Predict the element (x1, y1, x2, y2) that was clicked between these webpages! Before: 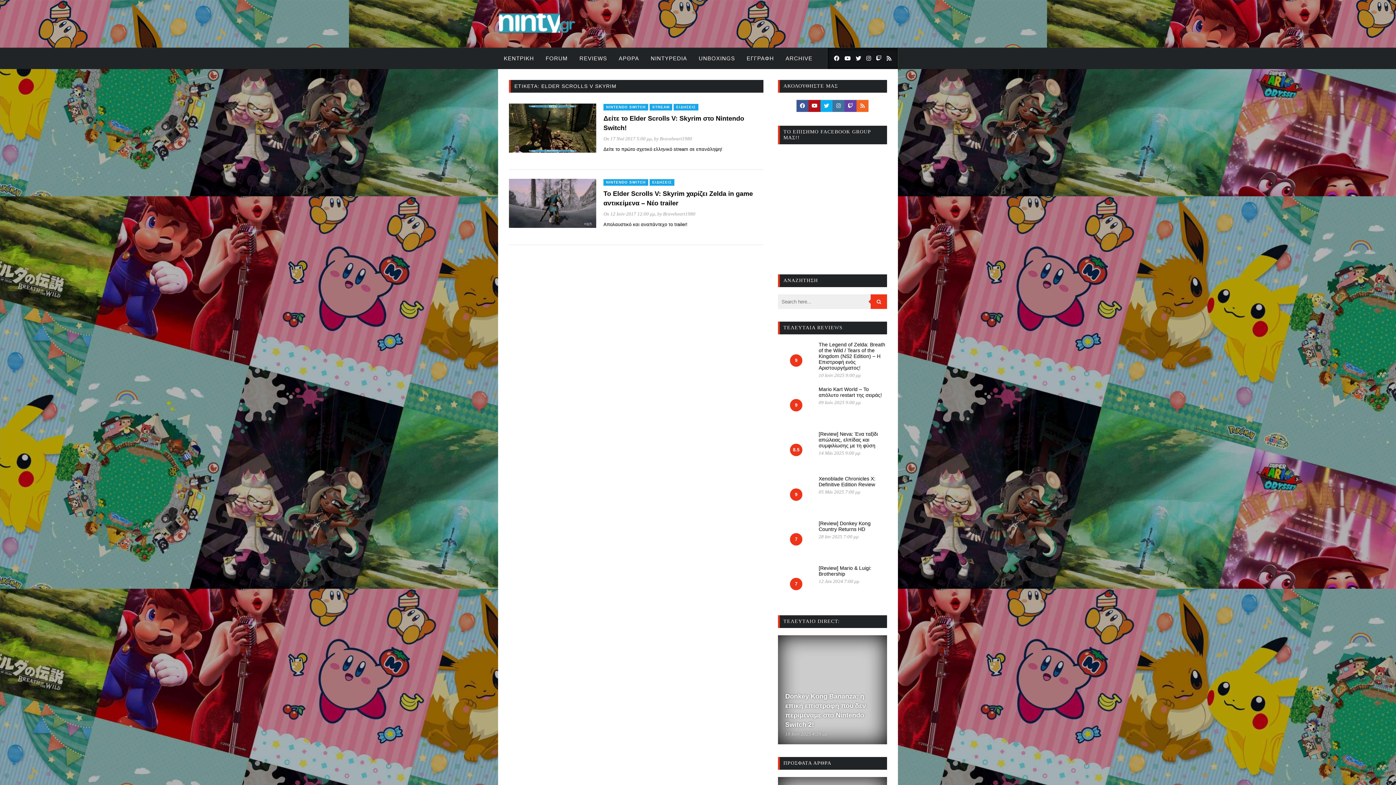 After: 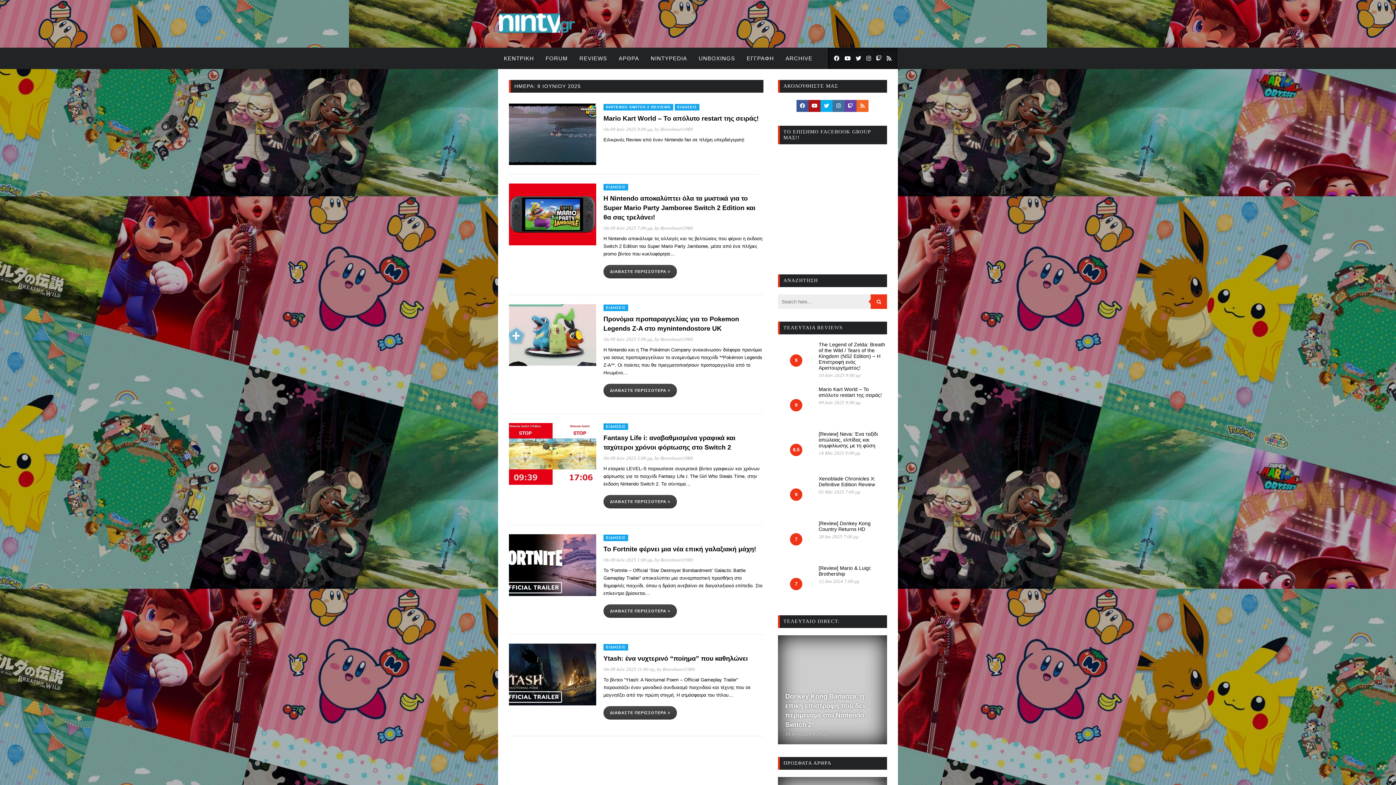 Action: label: 09 Ιούν 2025 9:00 μμ bbox: (818, 400, 861, 405)